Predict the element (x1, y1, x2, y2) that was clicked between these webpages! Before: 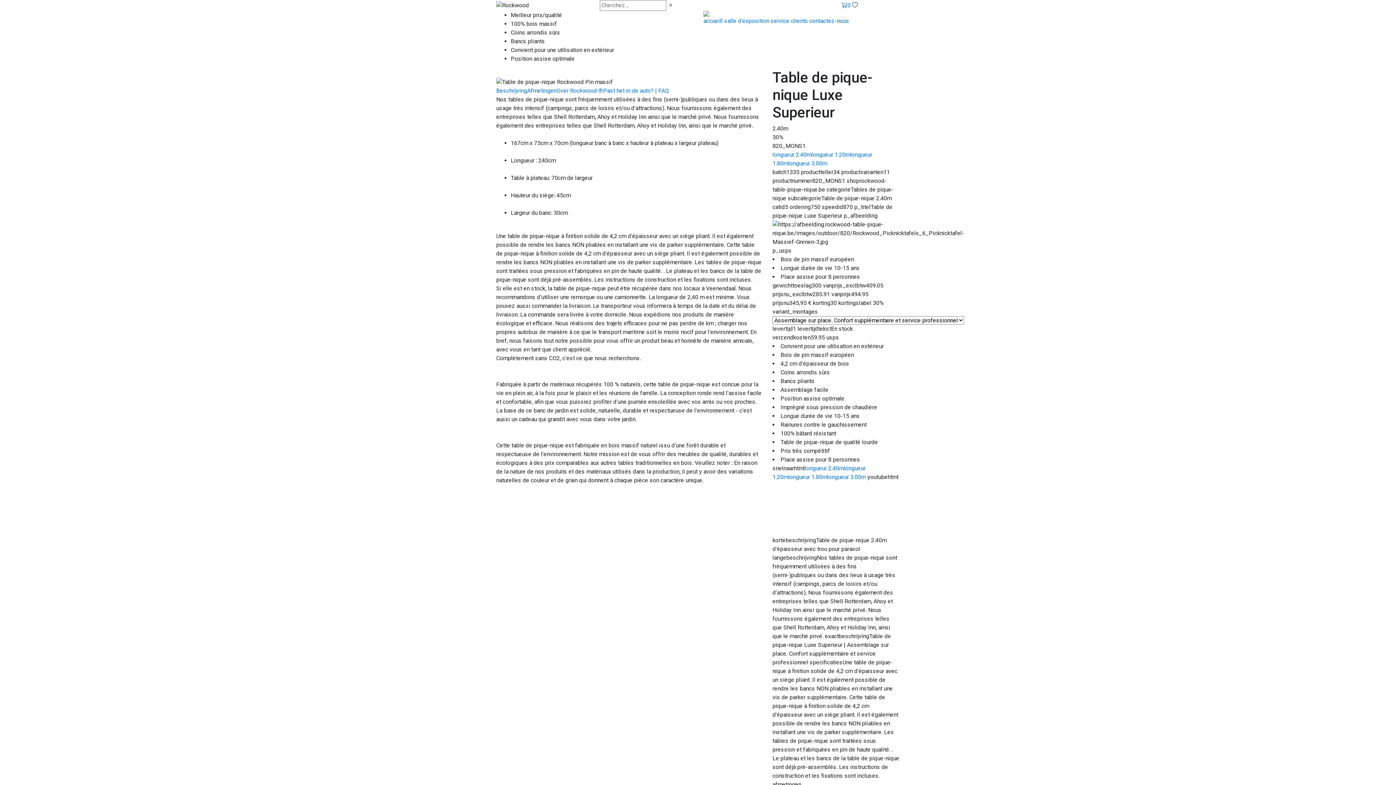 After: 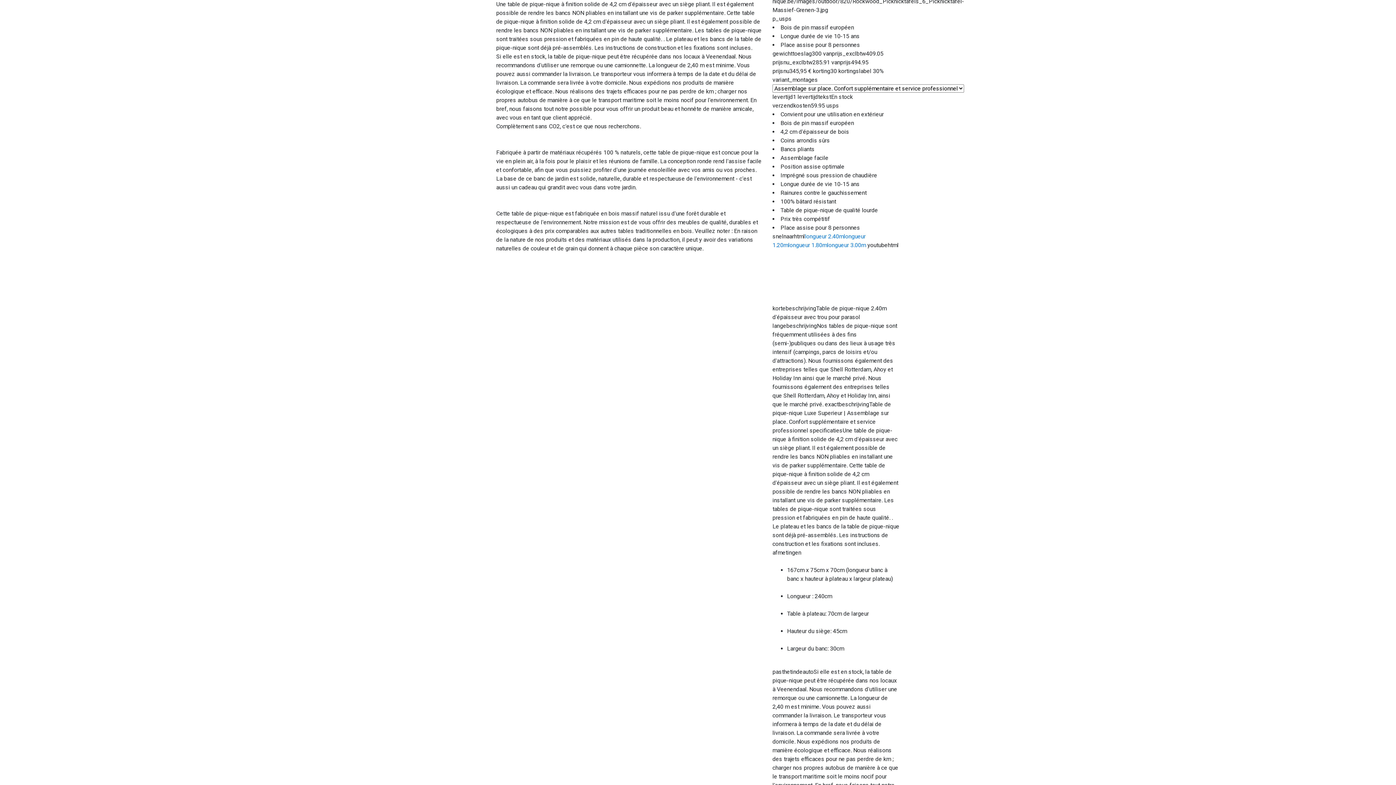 Action: bbox: (556, 87, 603, 94) label: Over Rockwood ®